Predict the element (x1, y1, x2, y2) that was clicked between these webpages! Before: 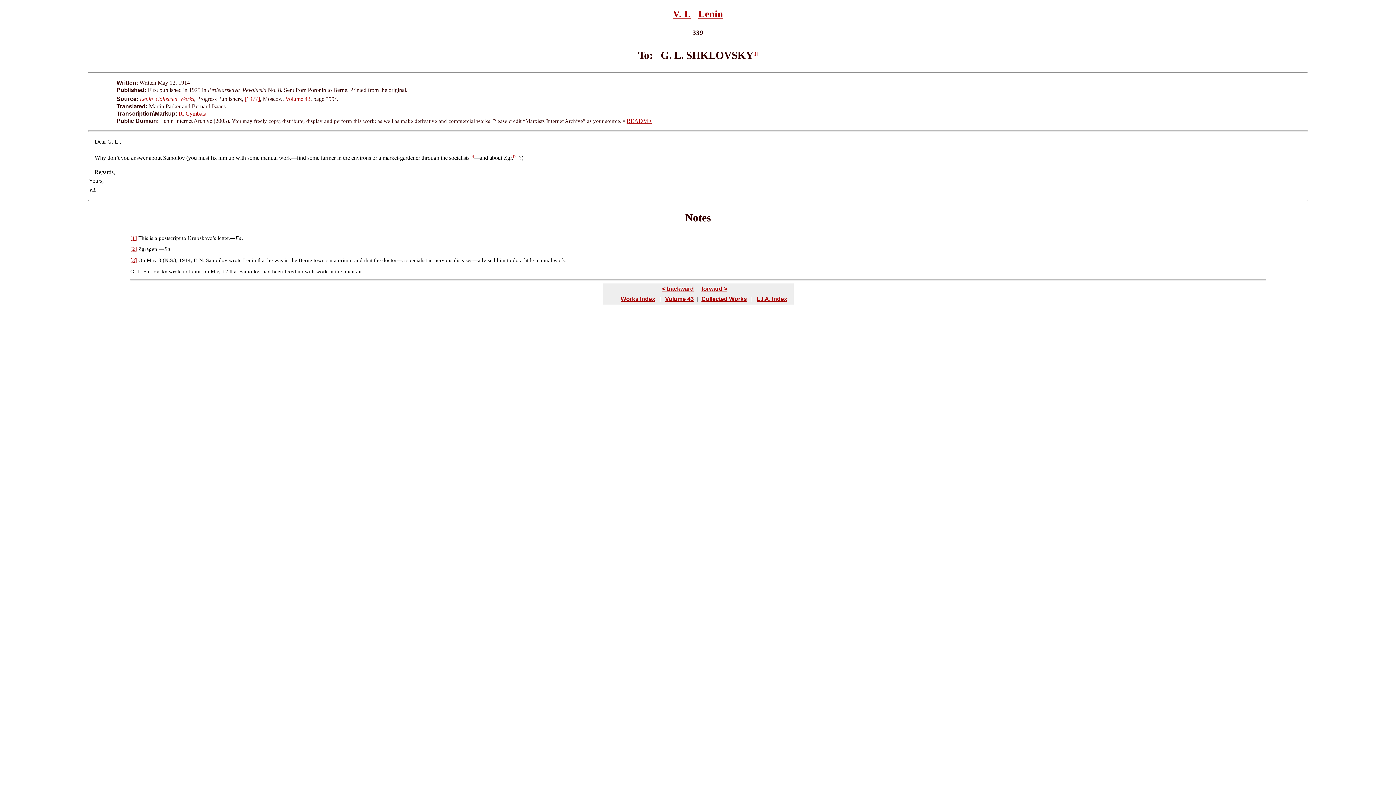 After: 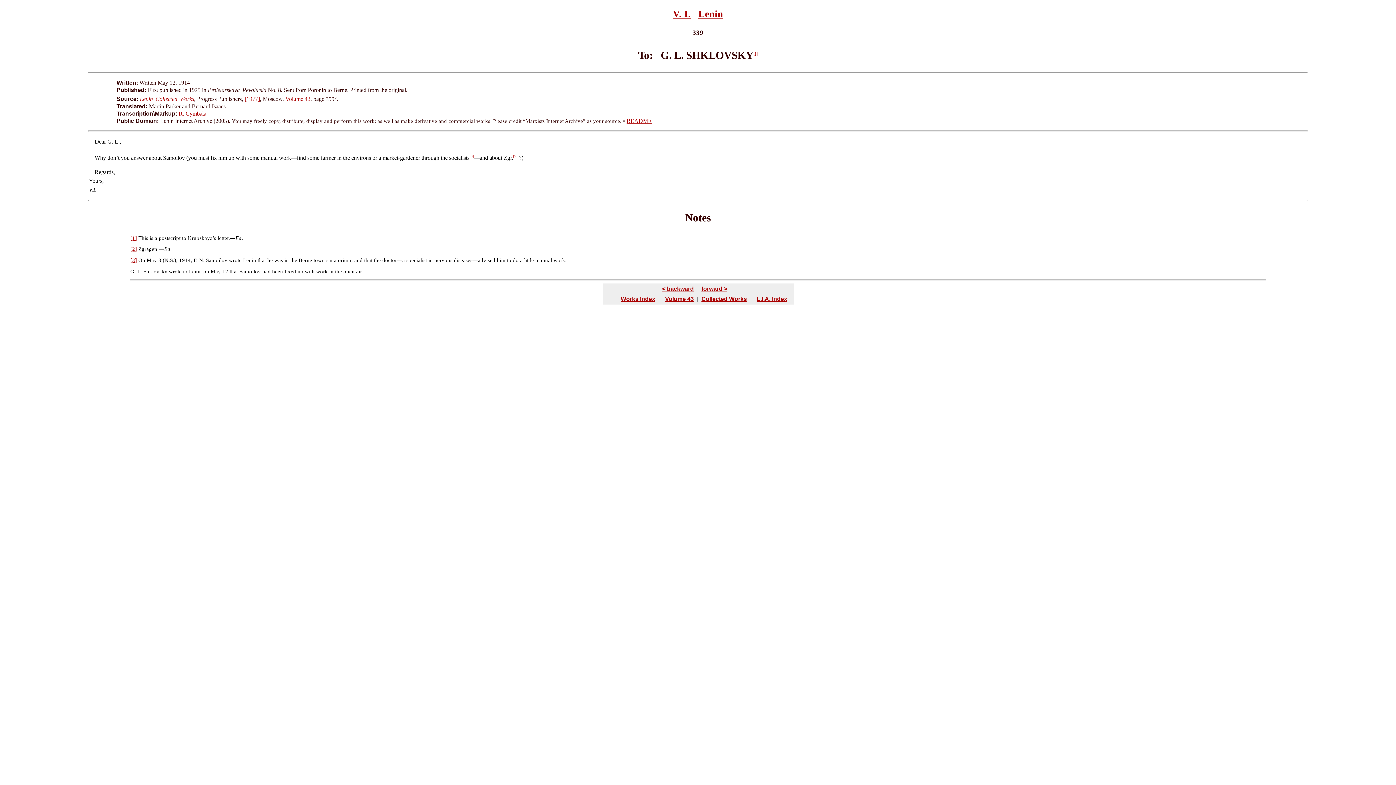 Action: bbox: (135, 268, 142, 274) label:  L.